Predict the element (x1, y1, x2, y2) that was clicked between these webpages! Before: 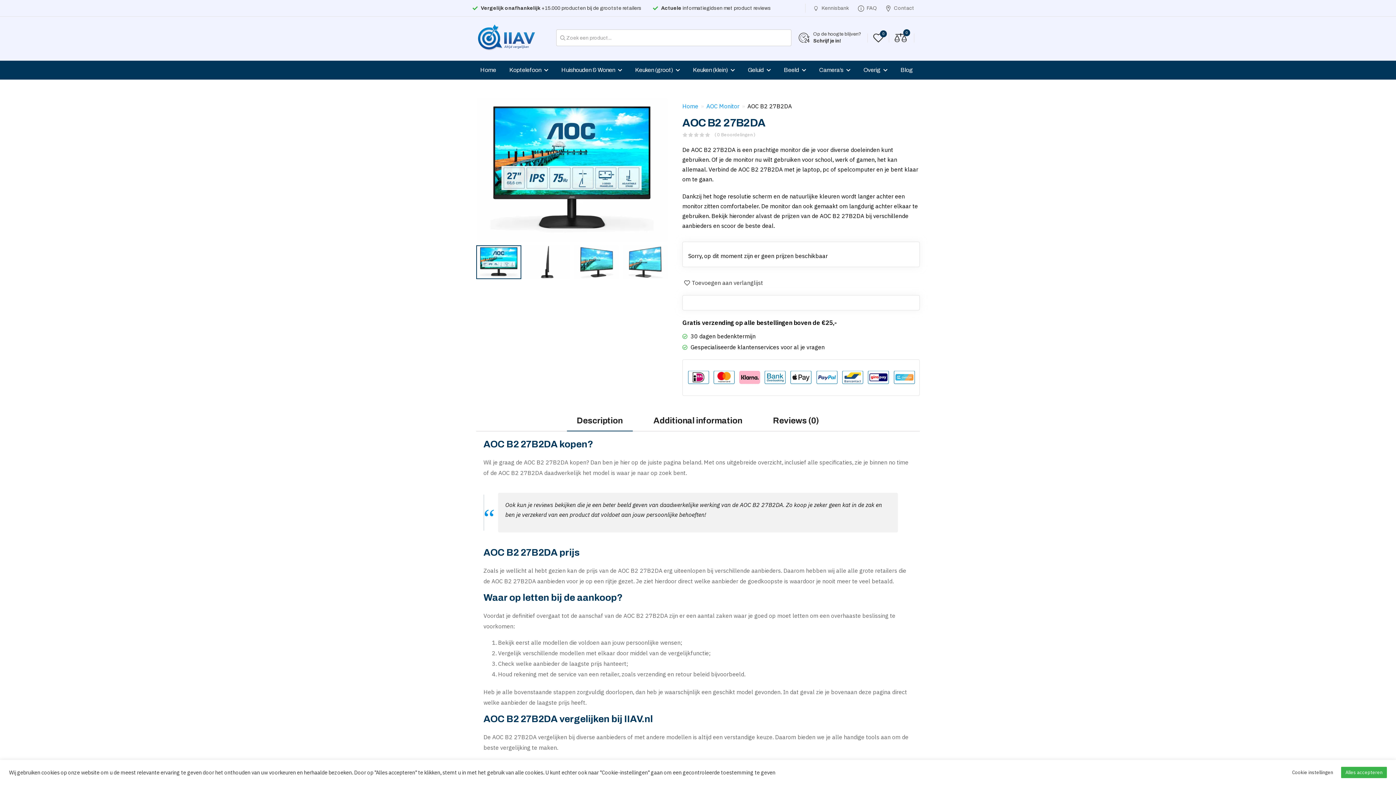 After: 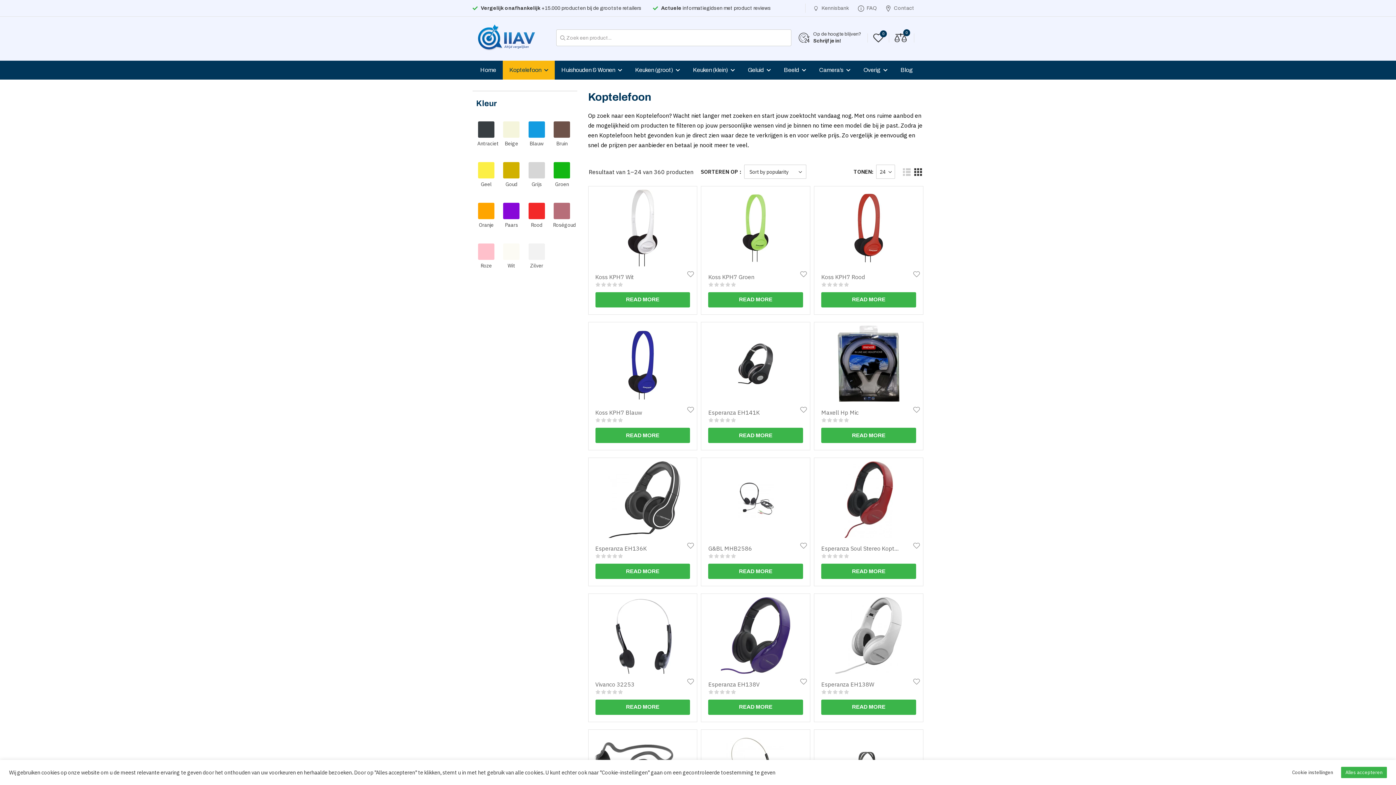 Action: label: Koptelefoon bbox: (502, 60, 554, 79)